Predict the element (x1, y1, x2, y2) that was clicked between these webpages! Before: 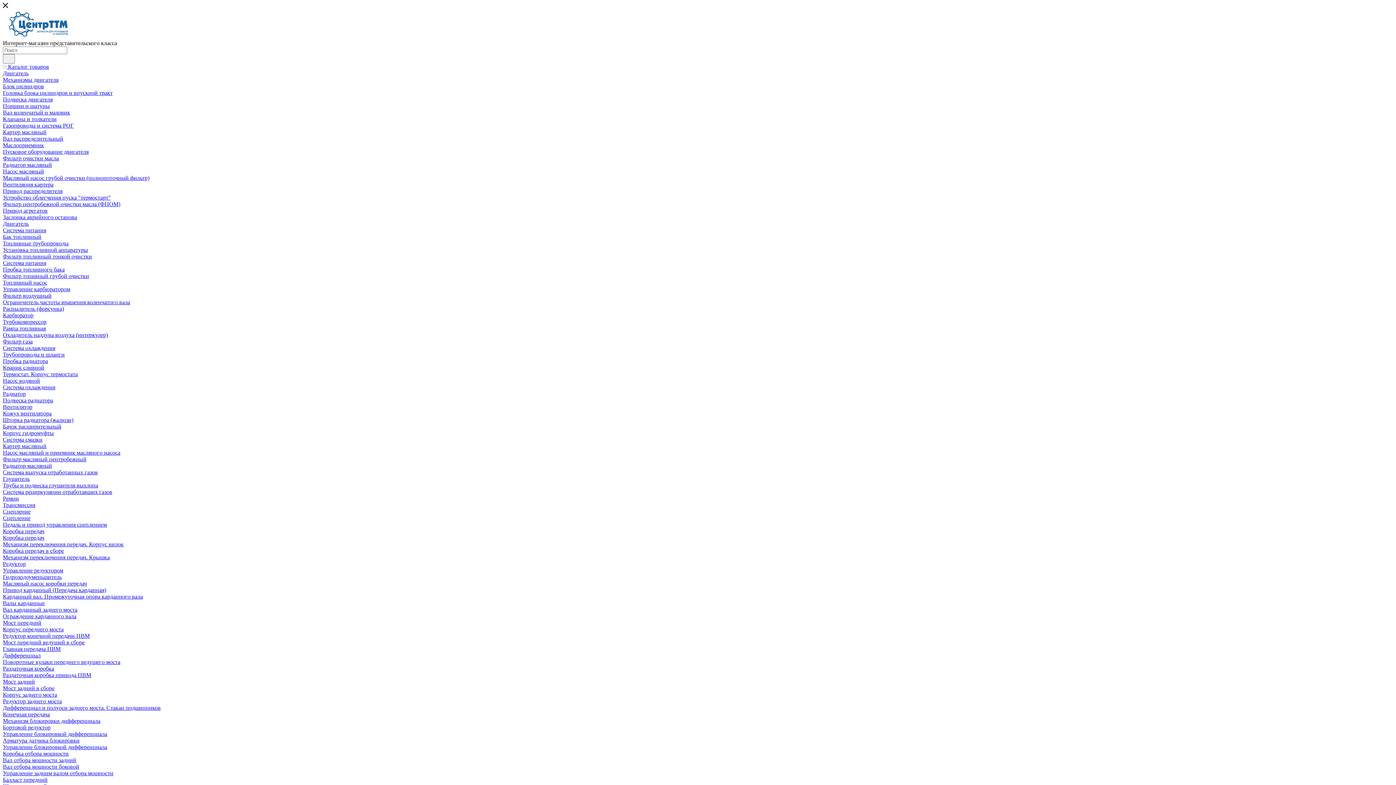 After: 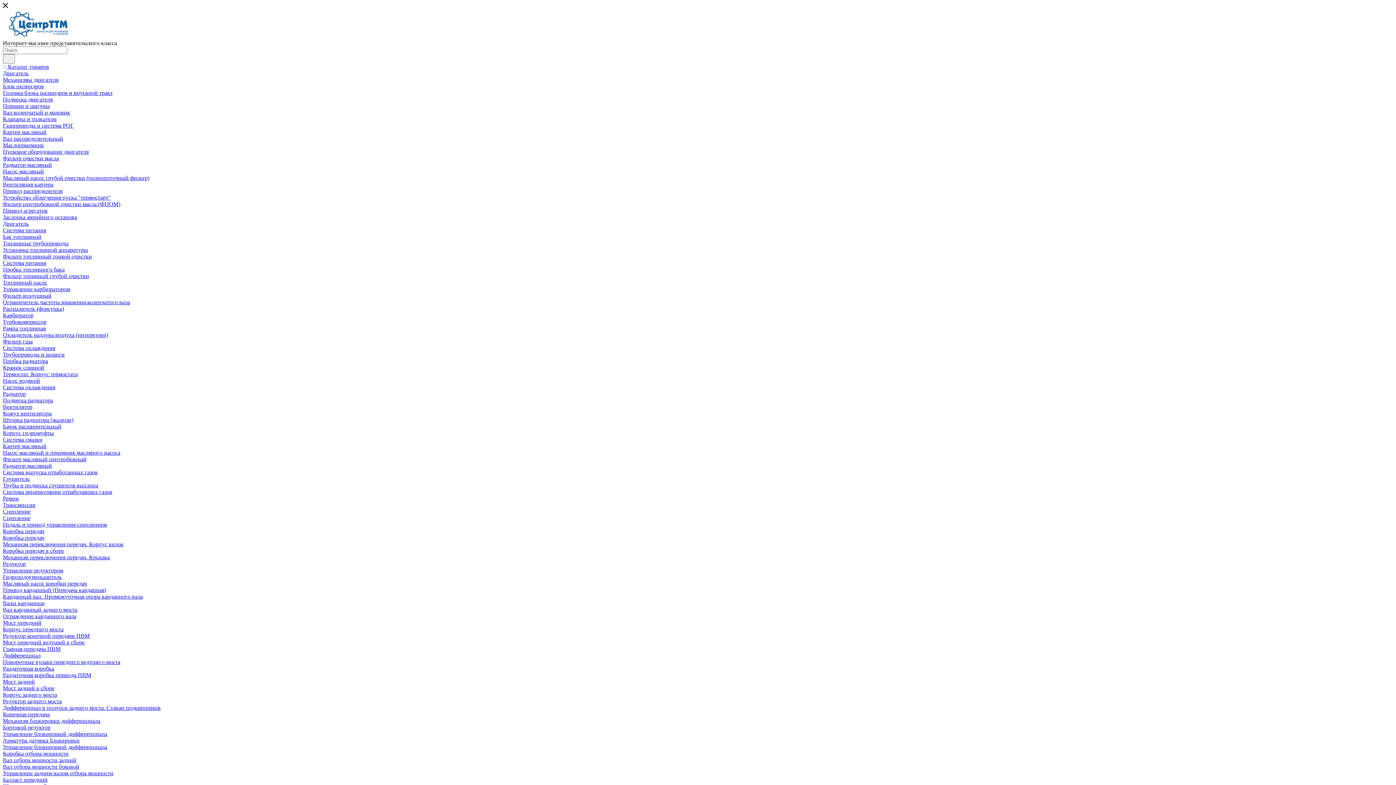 Action: bbox: (2, 521, 106, 528) label: Педаль и привод управления сцеплением